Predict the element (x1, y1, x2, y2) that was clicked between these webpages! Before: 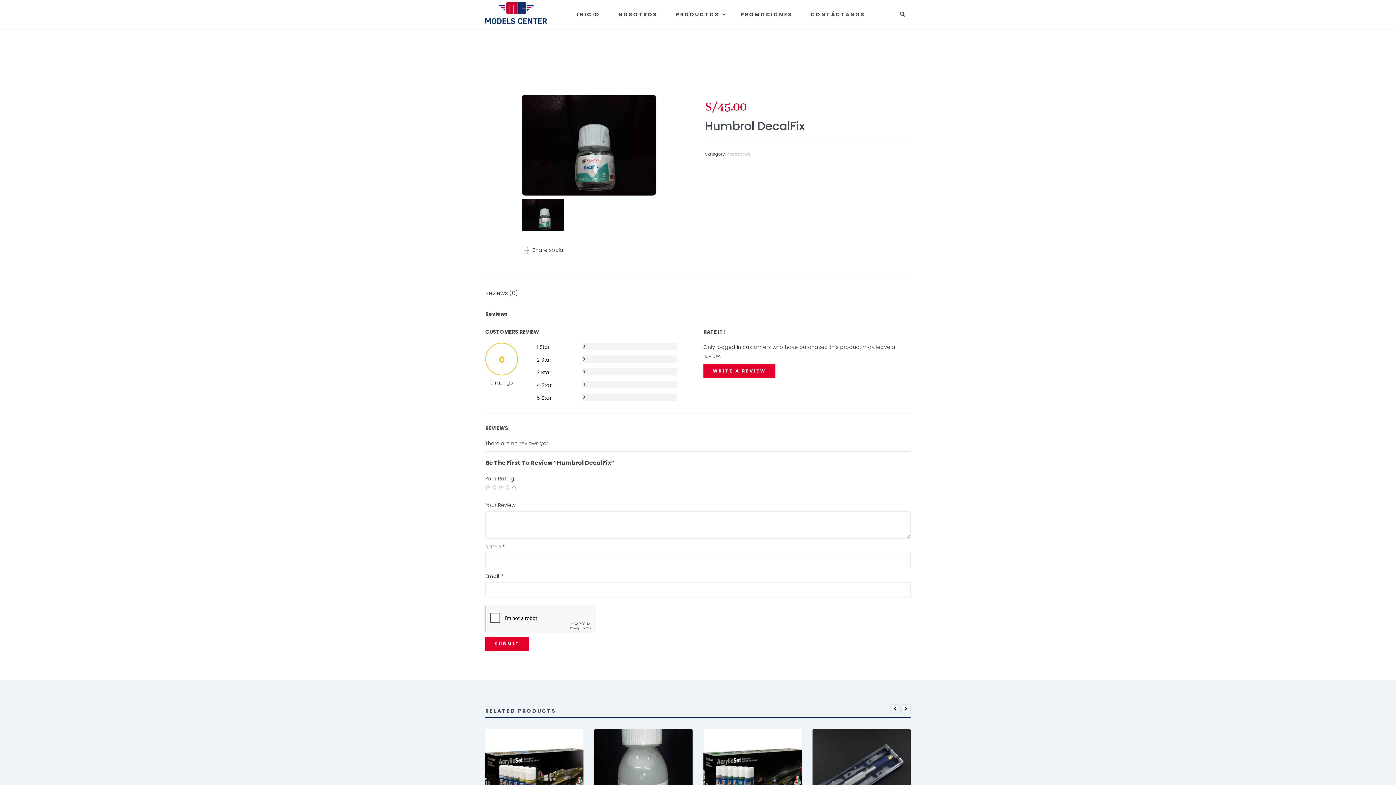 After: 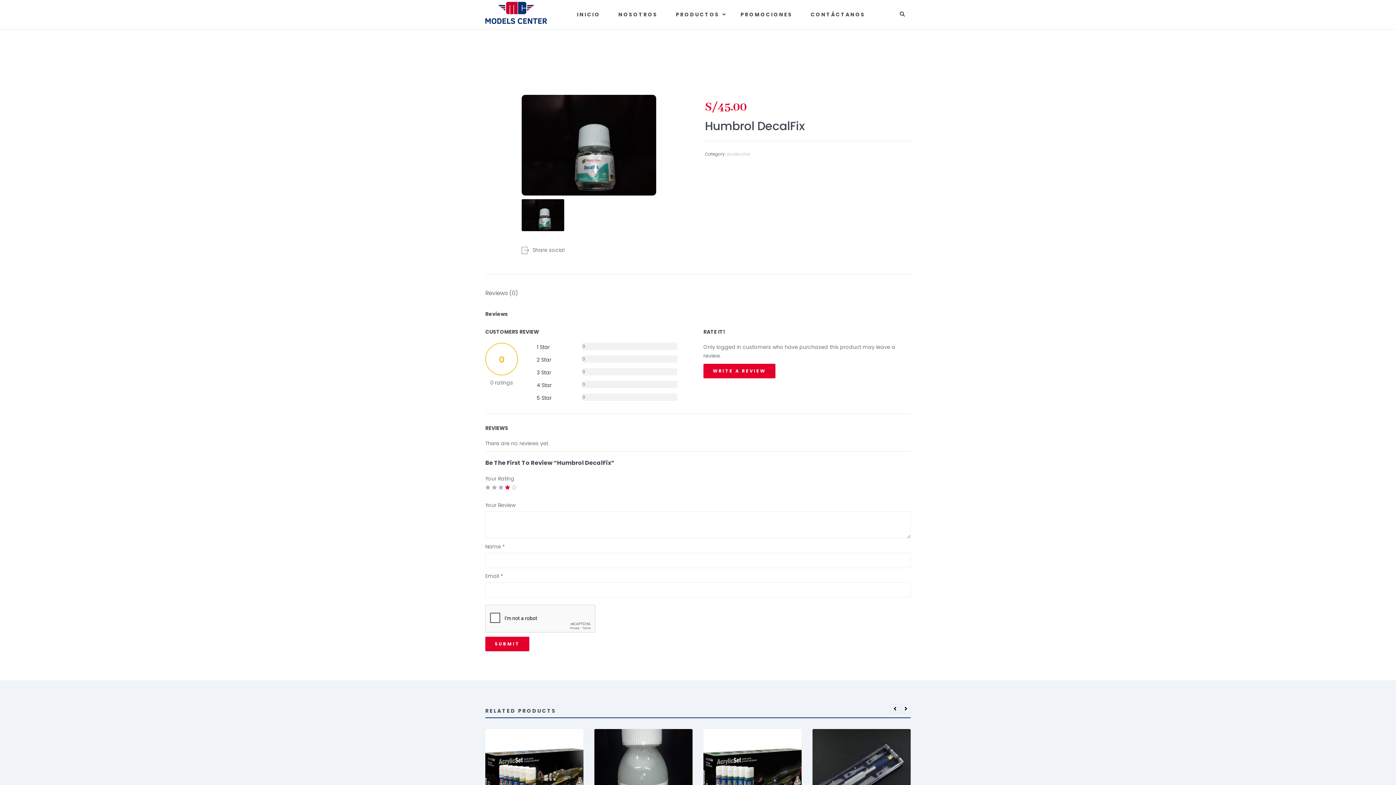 Action: bbox: (505, 485, 510, 490) label: 4